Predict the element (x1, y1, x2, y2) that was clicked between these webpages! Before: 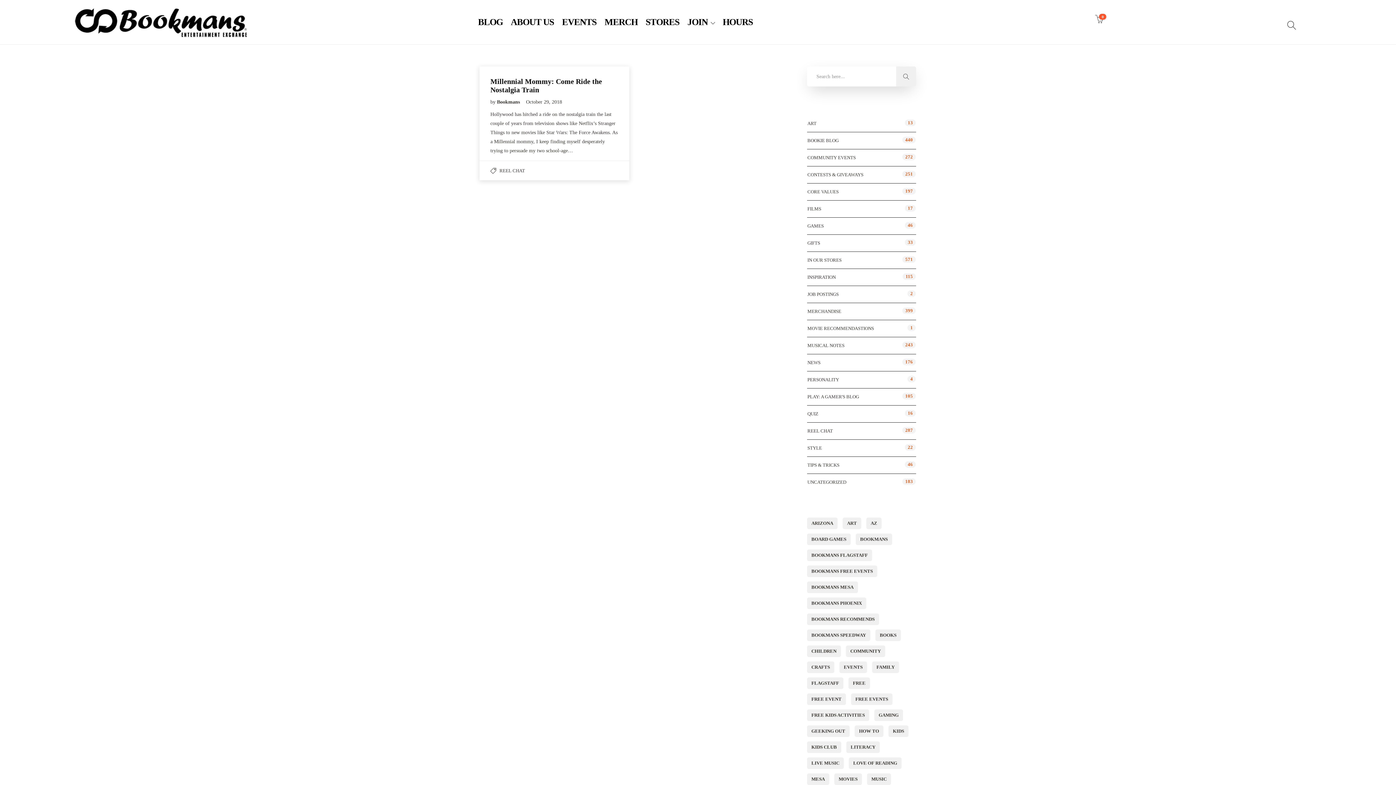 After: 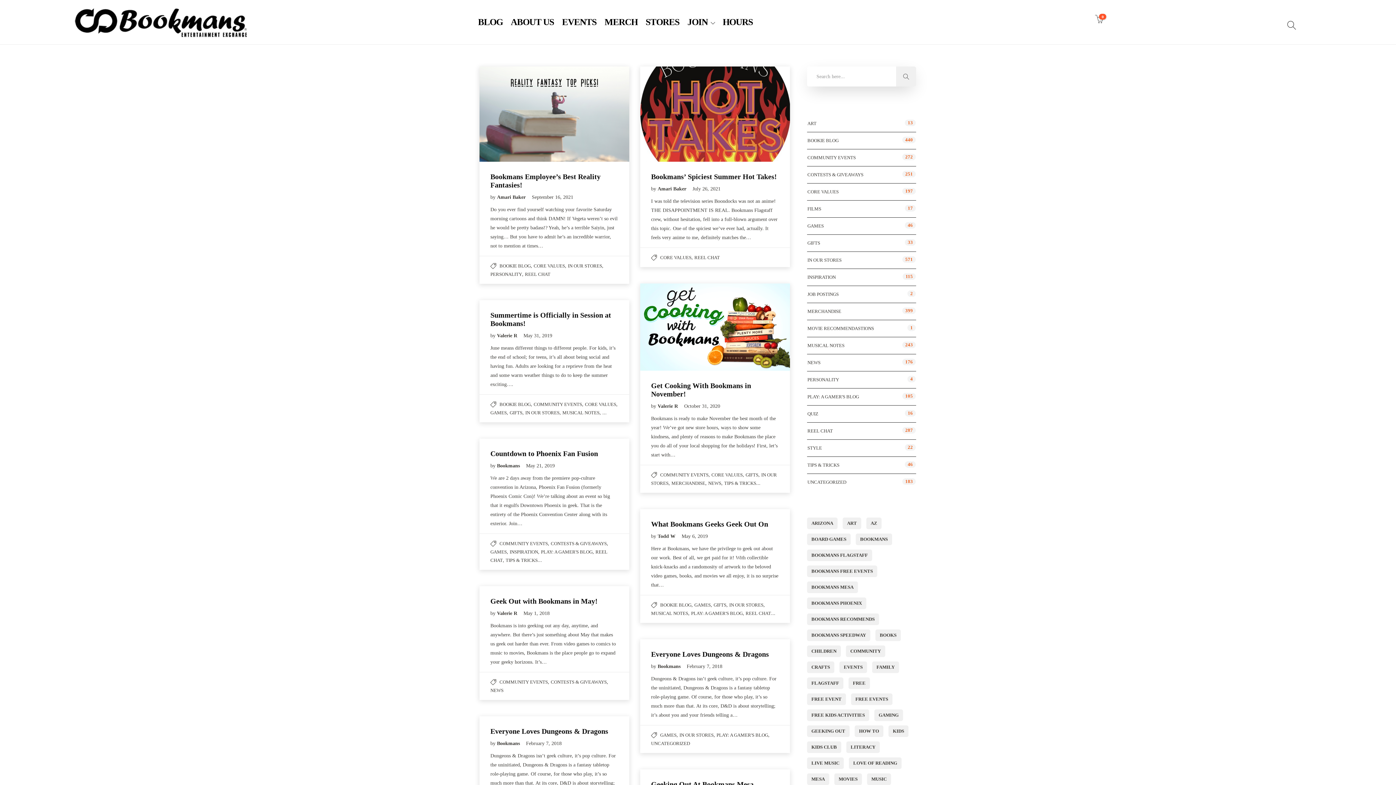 Action: label: geeking out (120 items) bbox: (807, 725, 849, 737)